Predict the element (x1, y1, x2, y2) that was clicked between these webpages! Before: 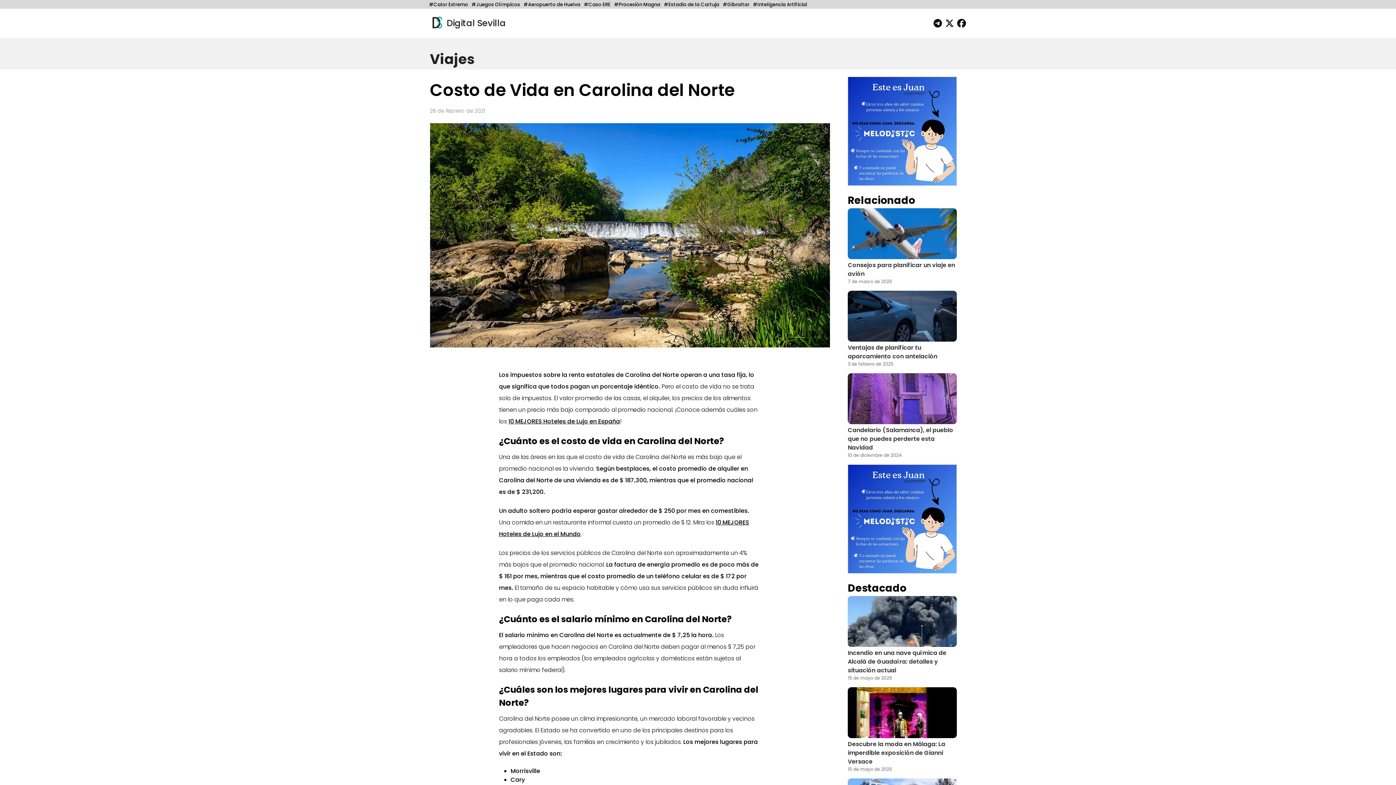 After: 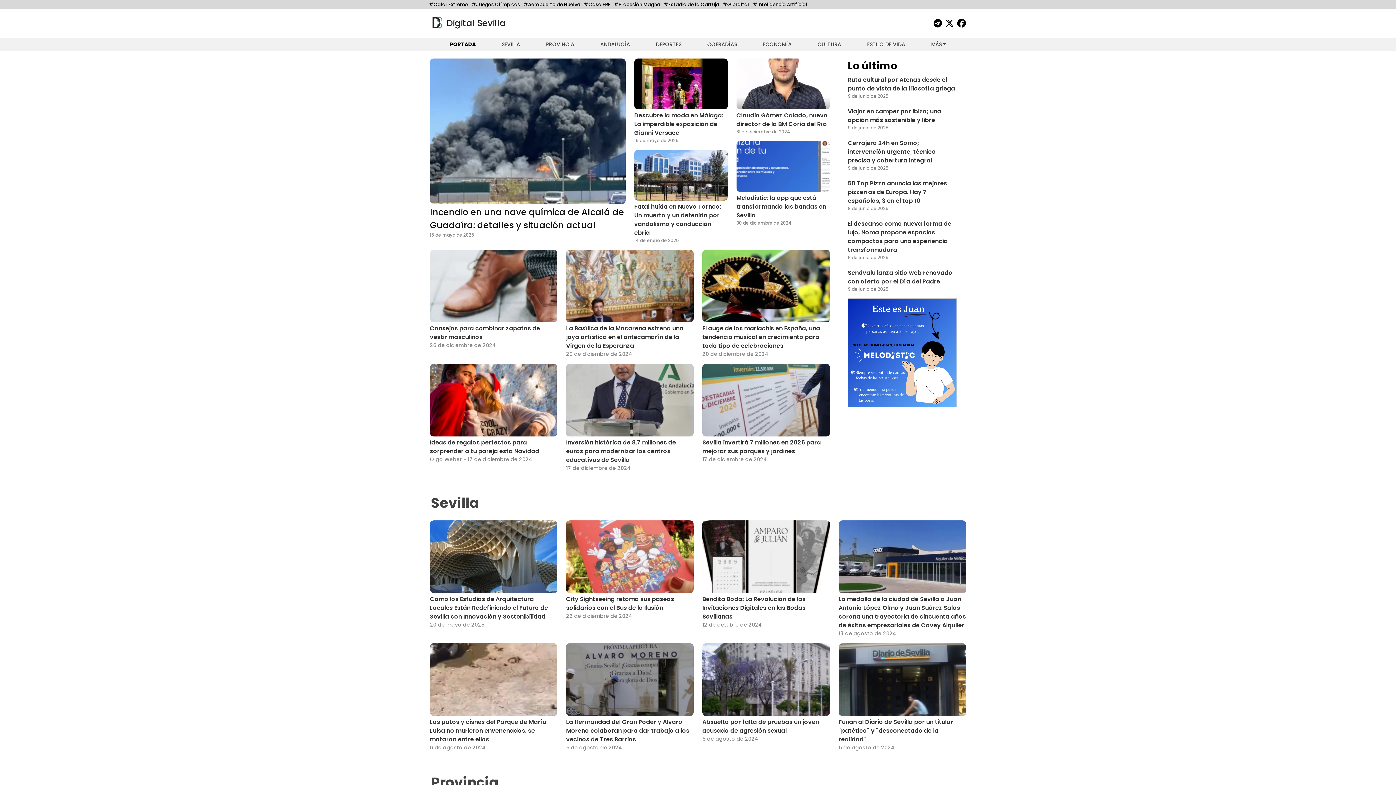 Action: label:  Digital Sevilla bbox: (430, 16, 510, 29)